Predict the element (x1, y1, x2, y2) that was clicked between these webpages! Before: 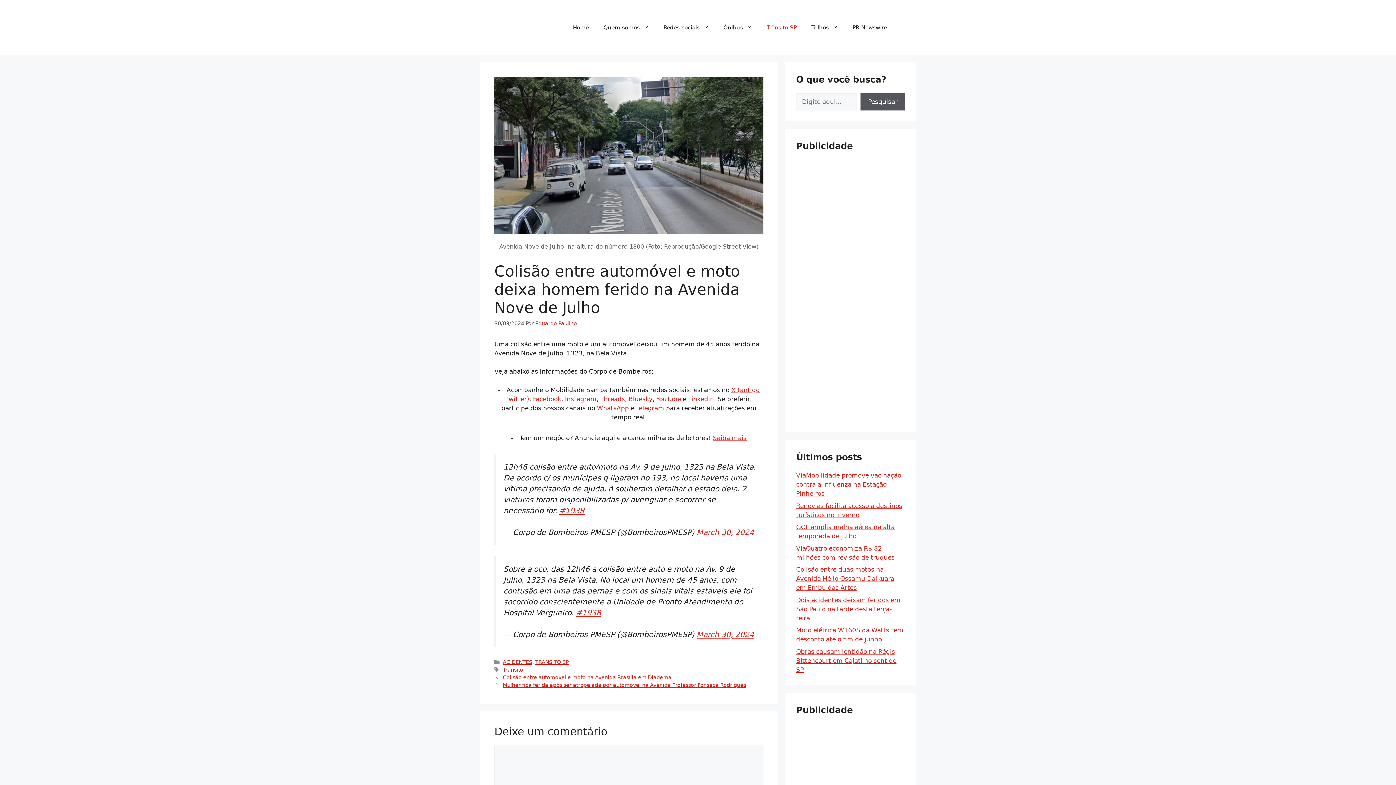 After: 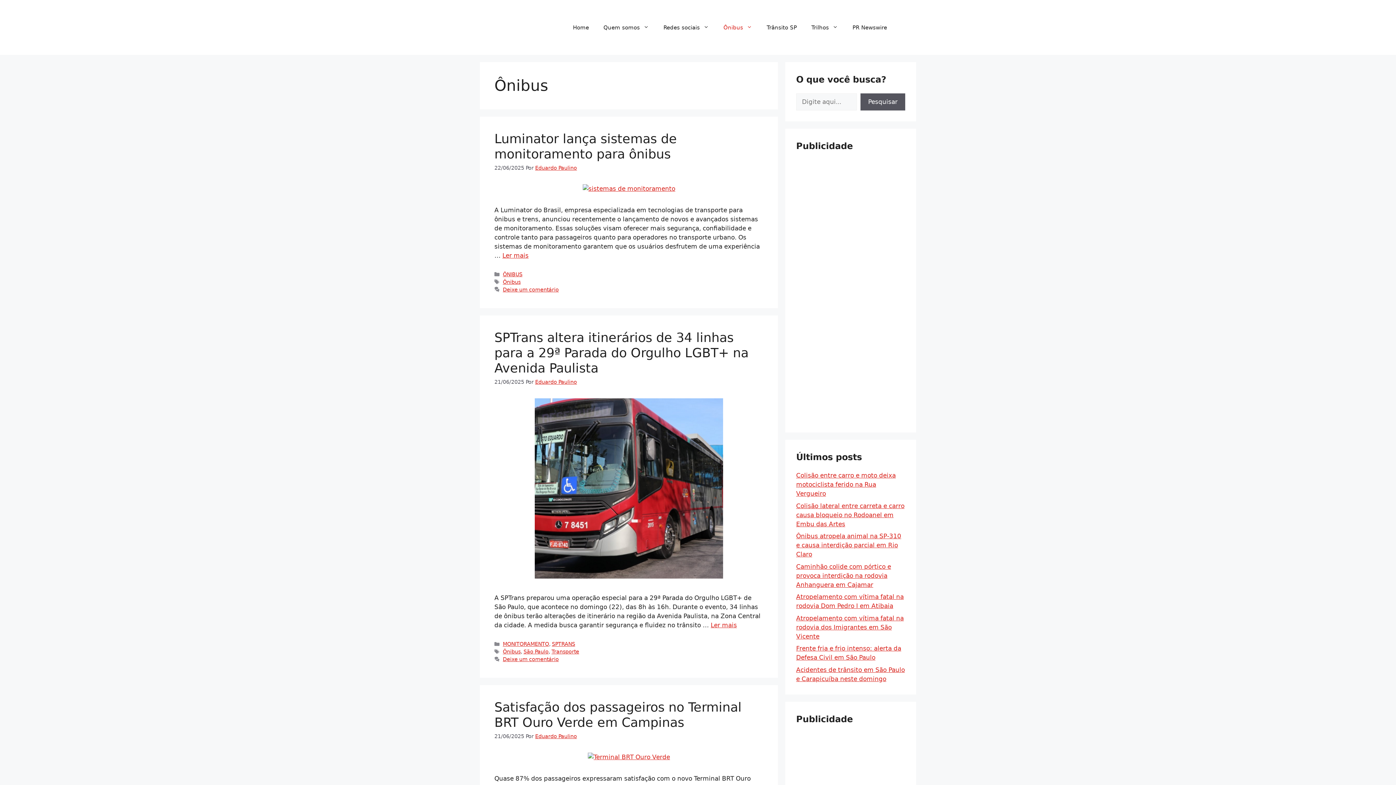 Action: bbox: (716, 16, 759, 38) label: Ônibus